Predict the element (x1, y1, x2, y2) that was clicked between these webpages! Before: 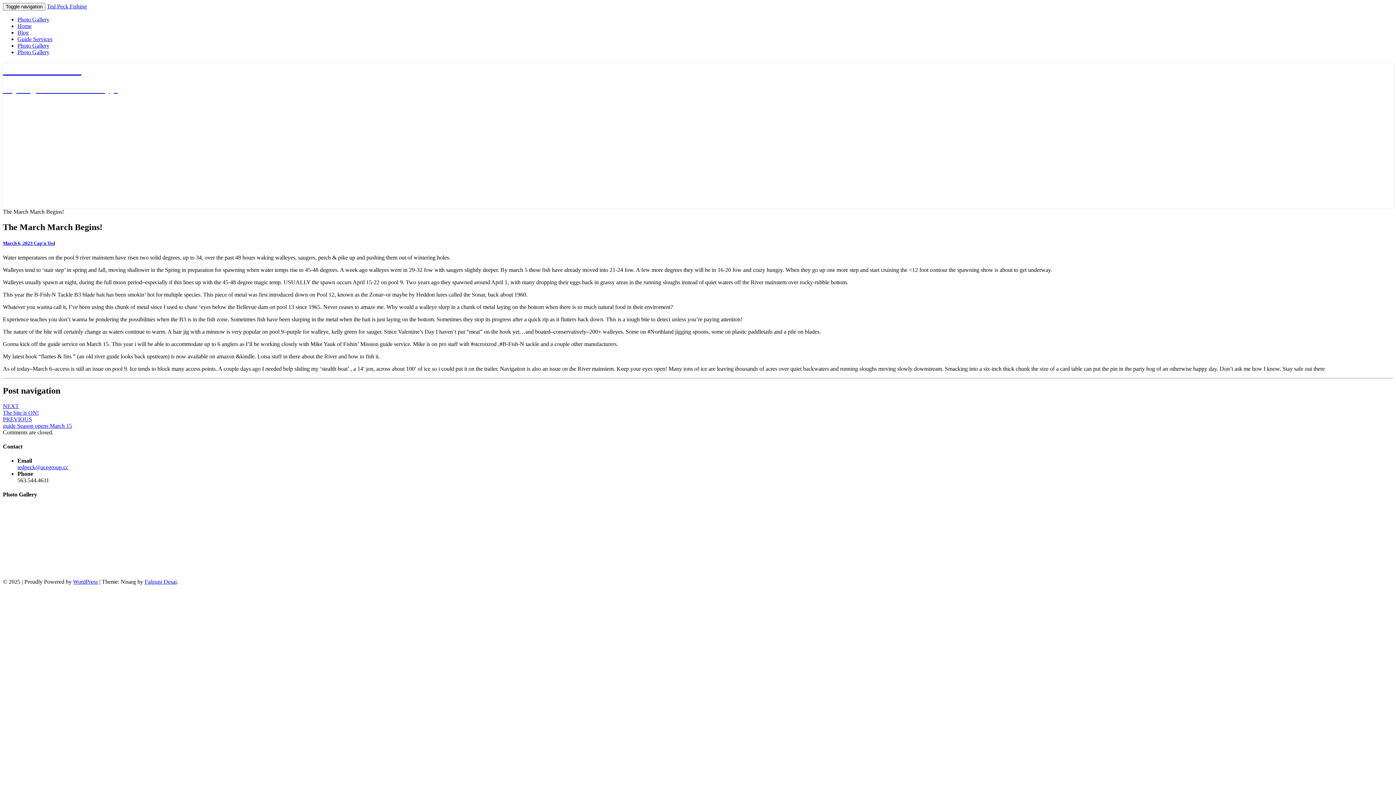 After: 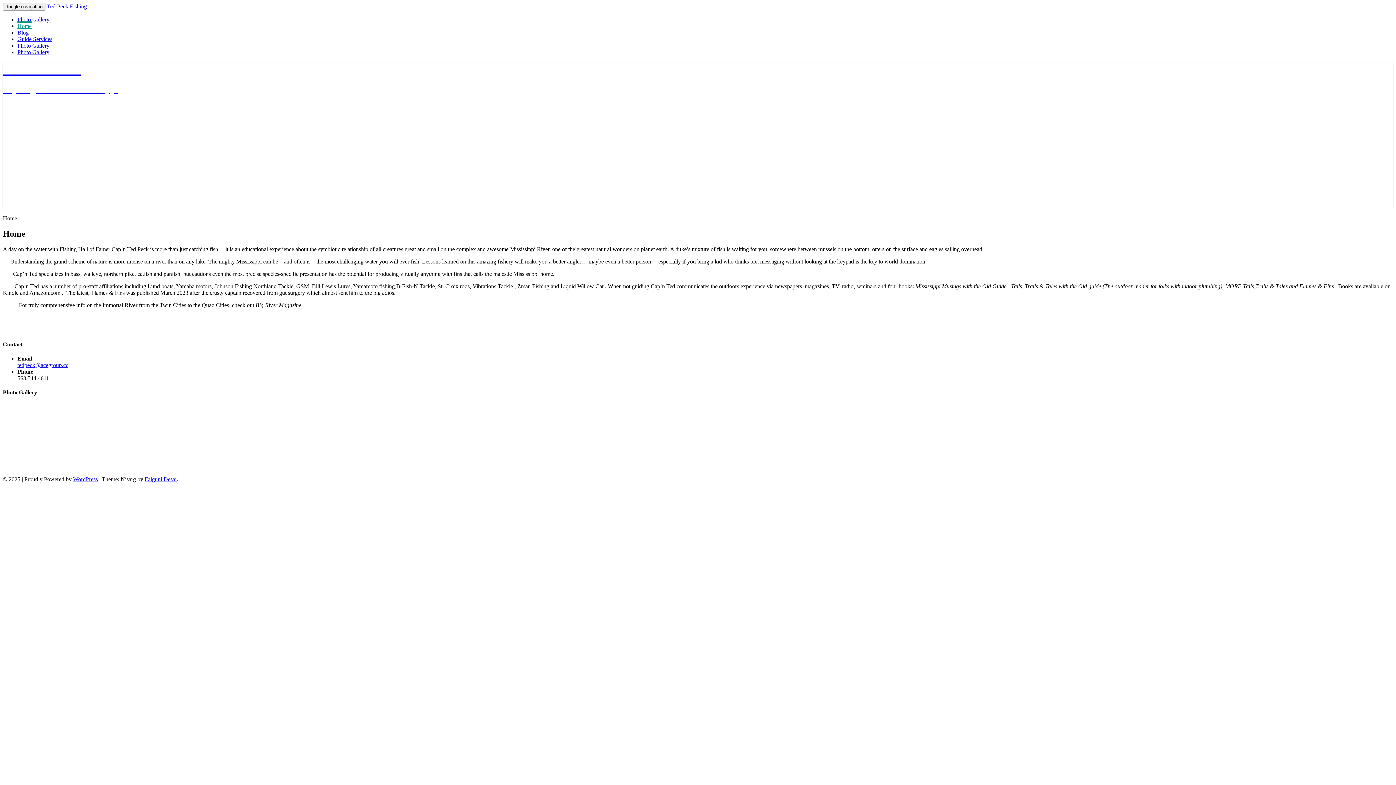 Action: label: Ted Peck Fishing
Expert guide to the Mississippi bbox: (2, 63, 1393, 94)